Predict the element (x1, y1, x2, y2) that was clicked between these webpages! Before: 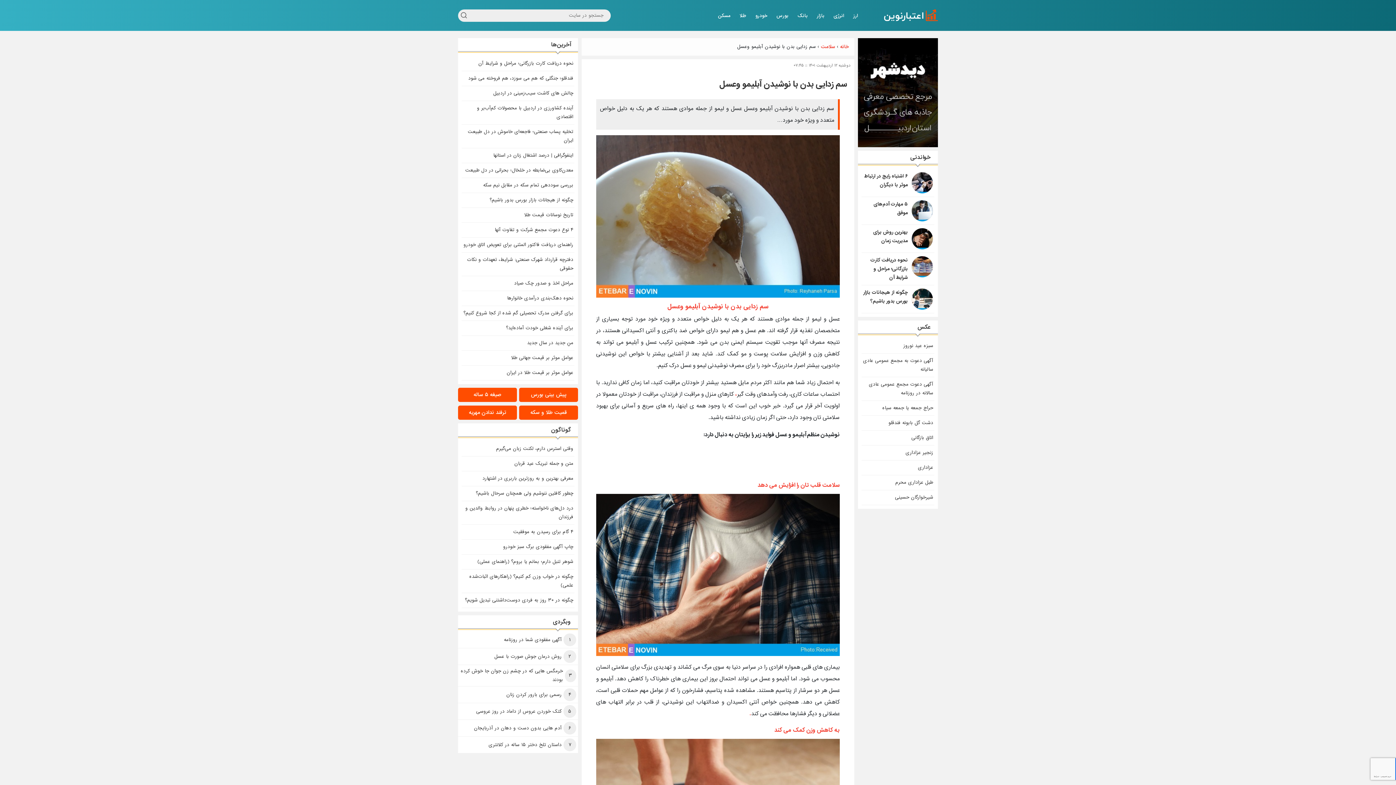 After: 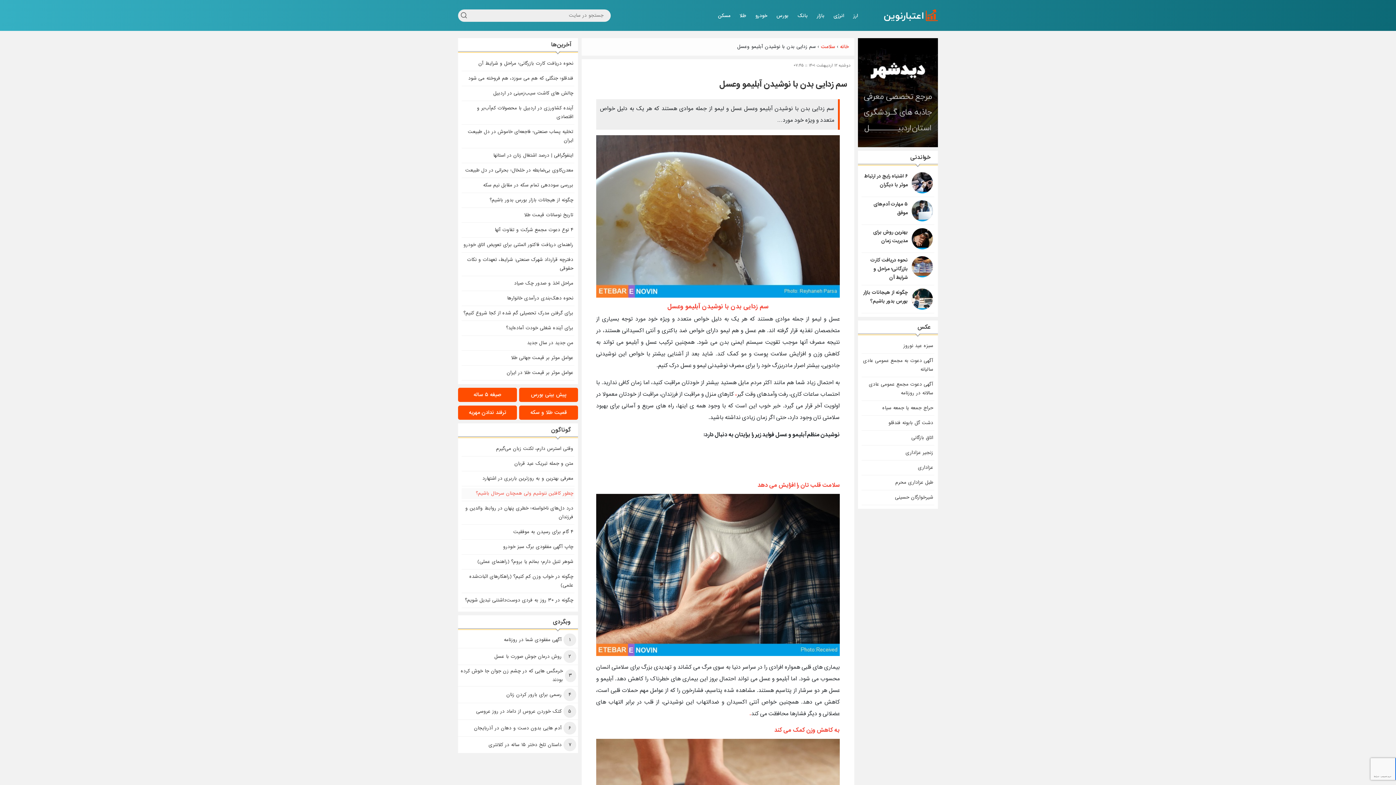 Action: label: چطور کافئین ننوشیم ولی همچنان سرحال باشیم؟ bbox: (461, 488, 574, 499)